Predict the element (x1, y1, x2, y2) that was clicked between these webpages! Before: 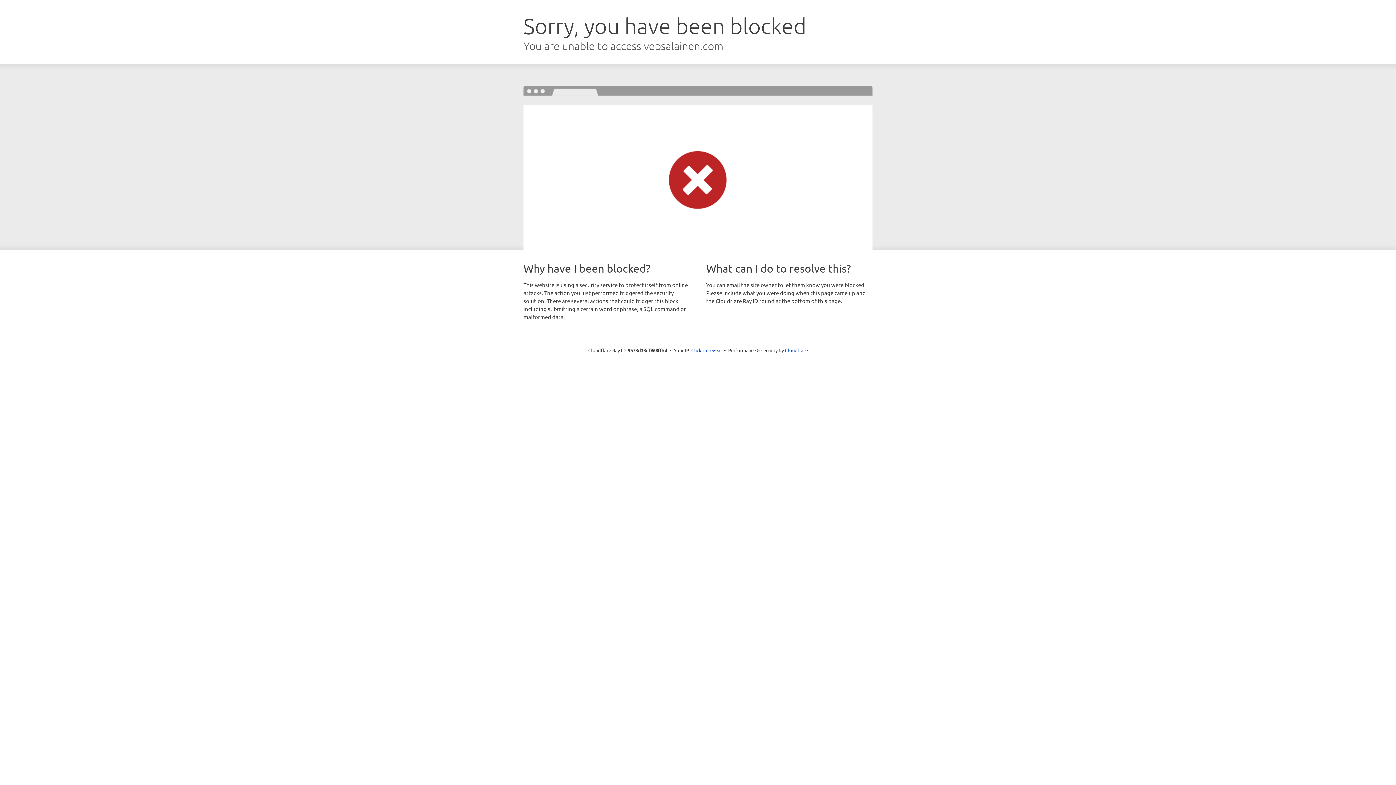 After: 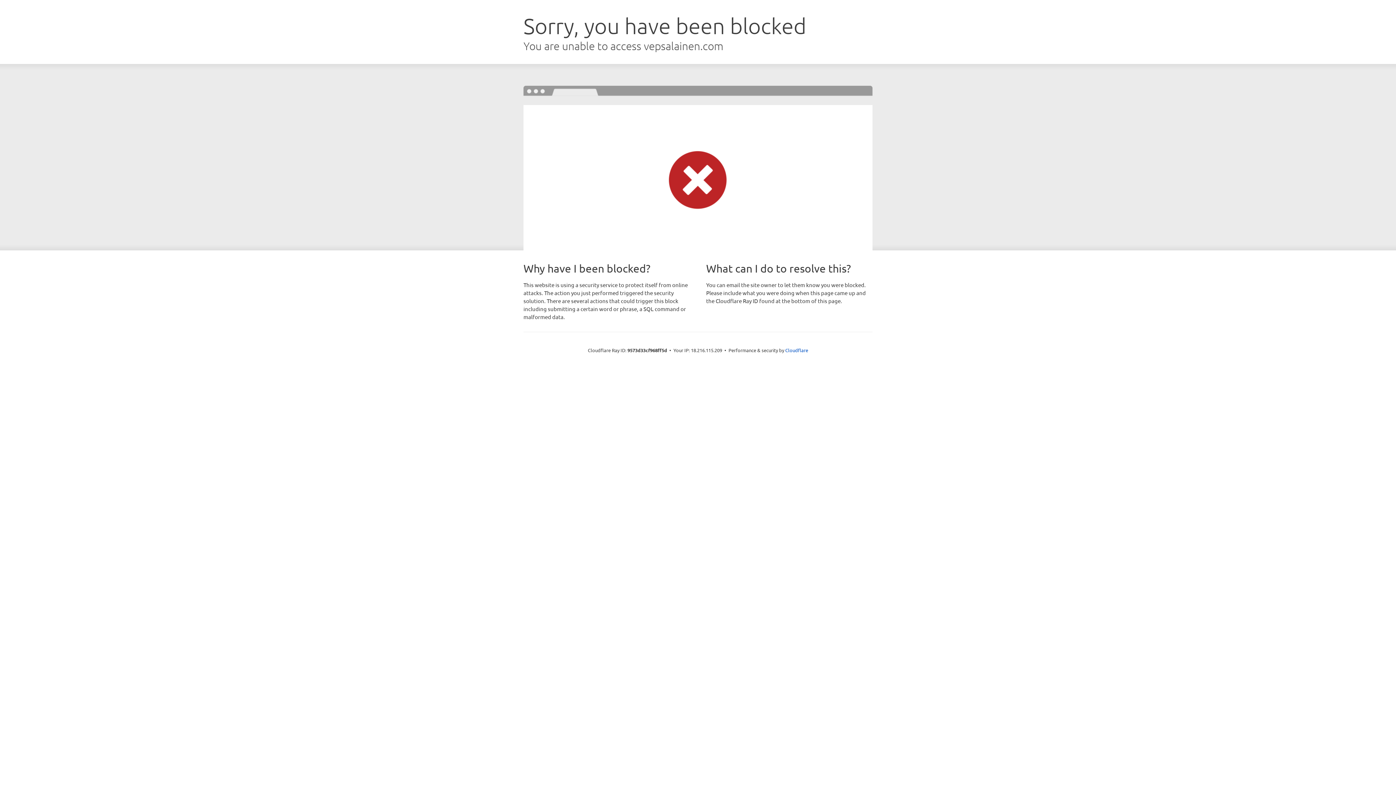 Action: bbox: (691, 346, 722, 353) label: Click to reveal